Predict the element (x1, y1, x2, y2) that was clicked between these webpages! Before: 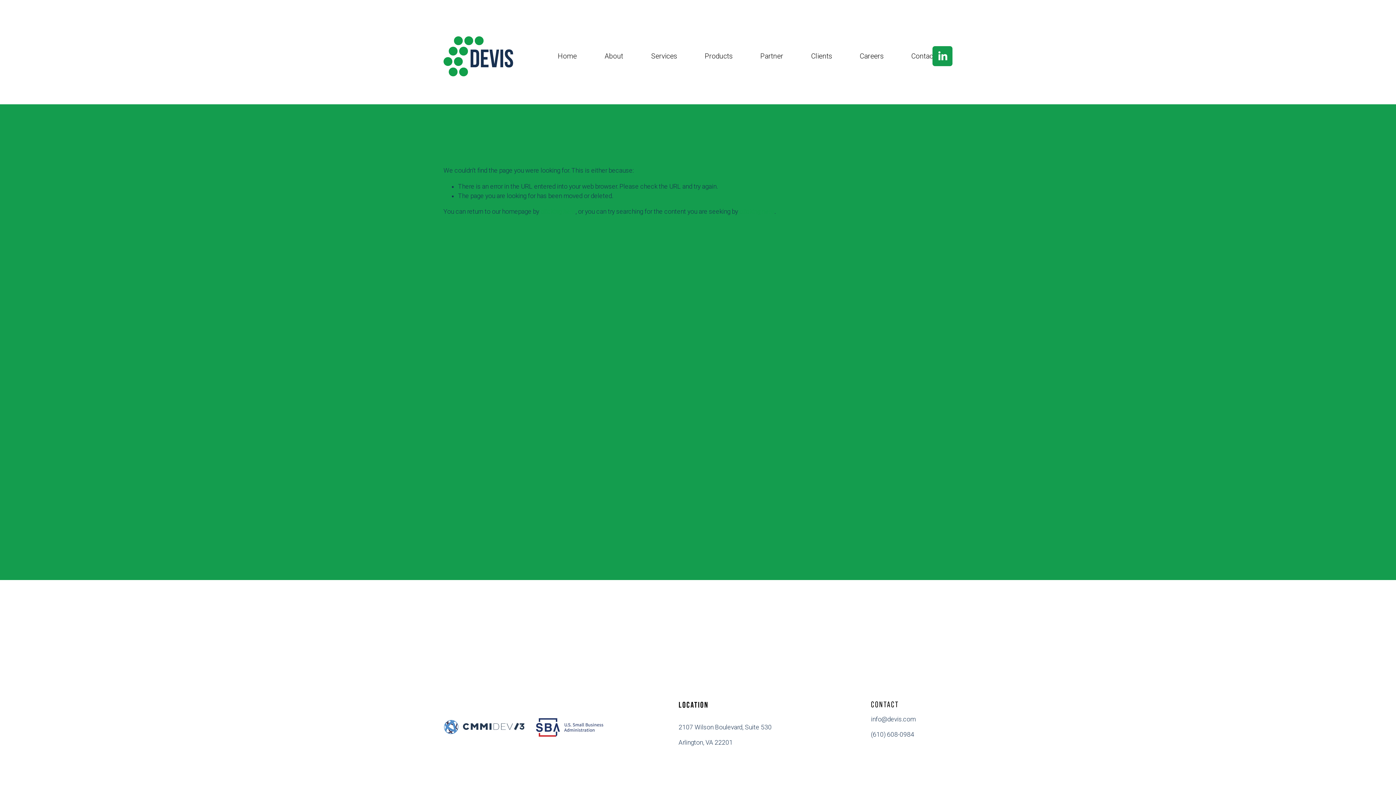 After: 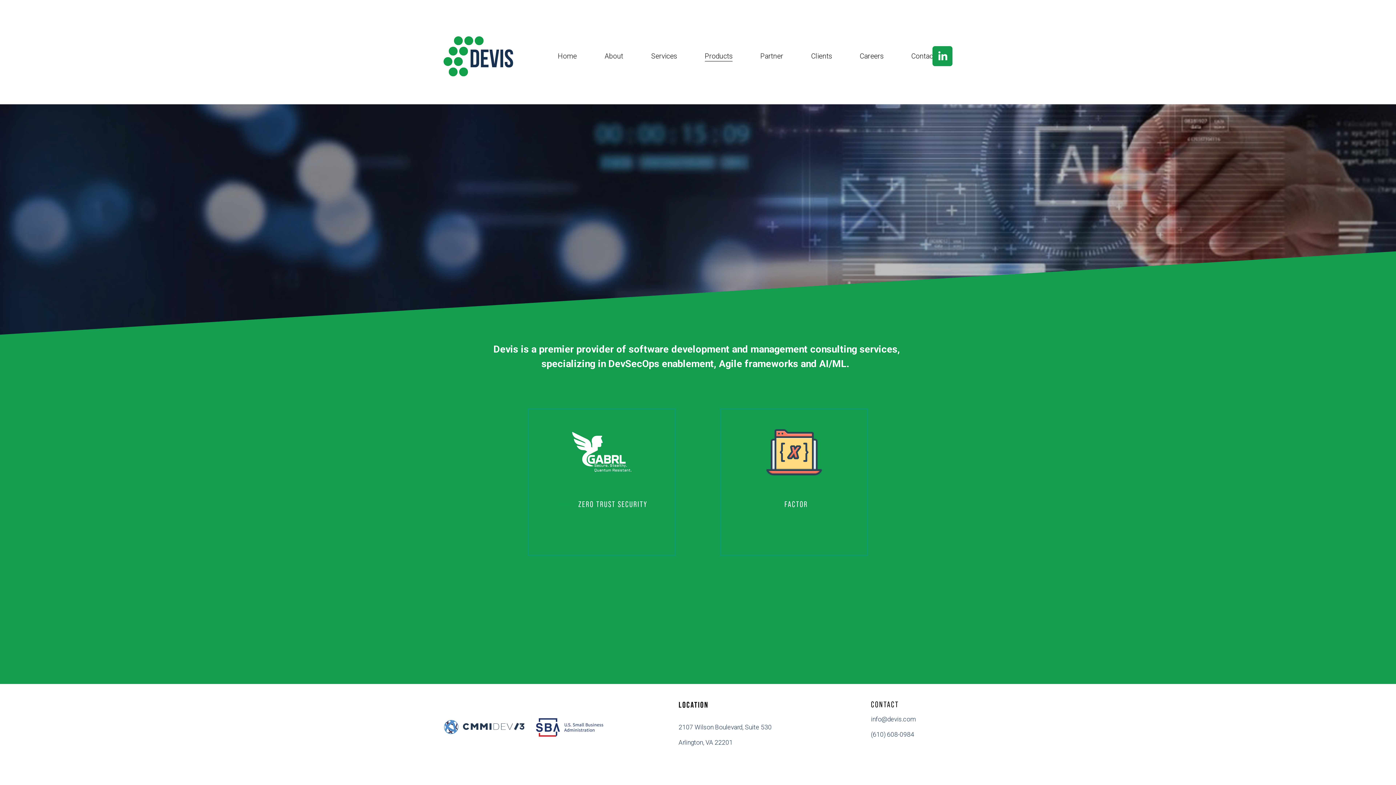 Action: bbox: (705, 50, 732, 62) label: Products